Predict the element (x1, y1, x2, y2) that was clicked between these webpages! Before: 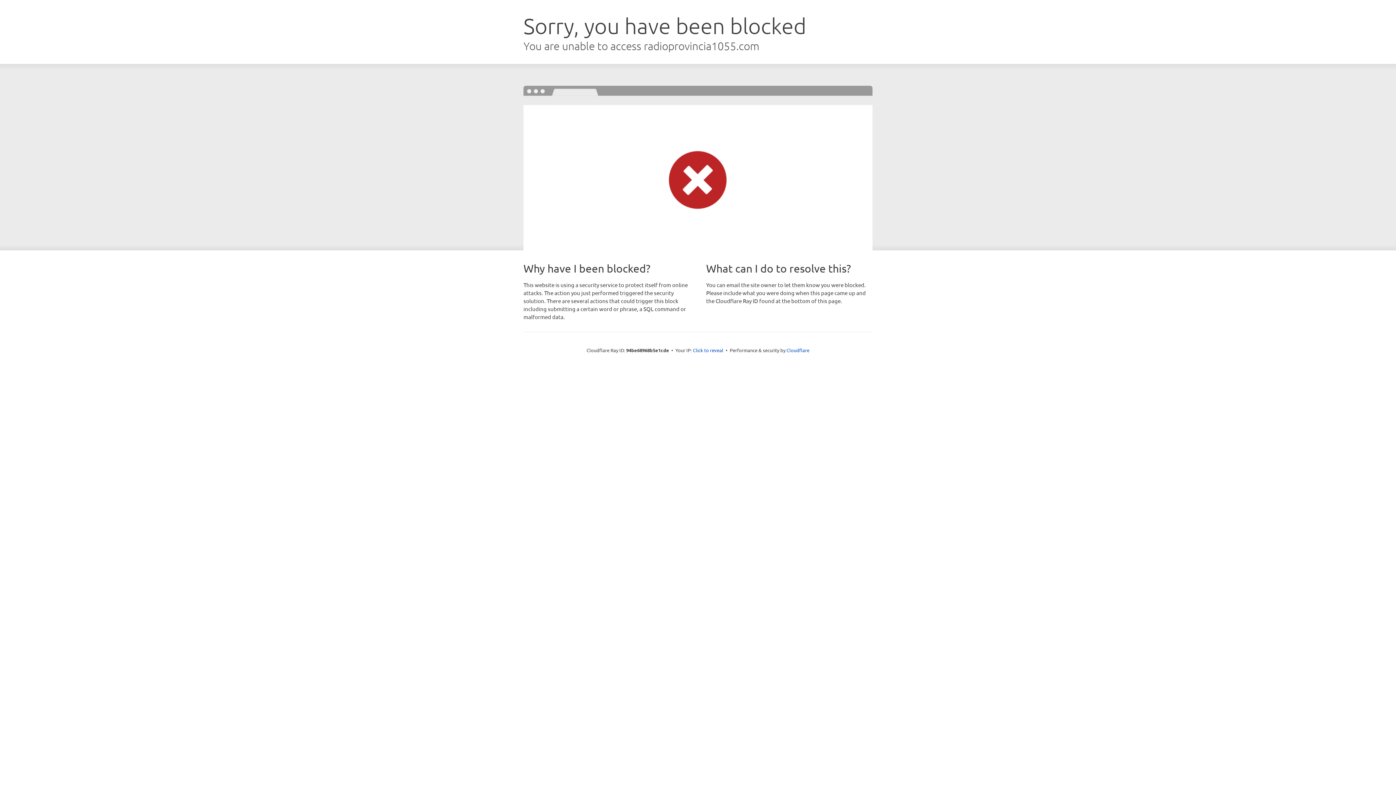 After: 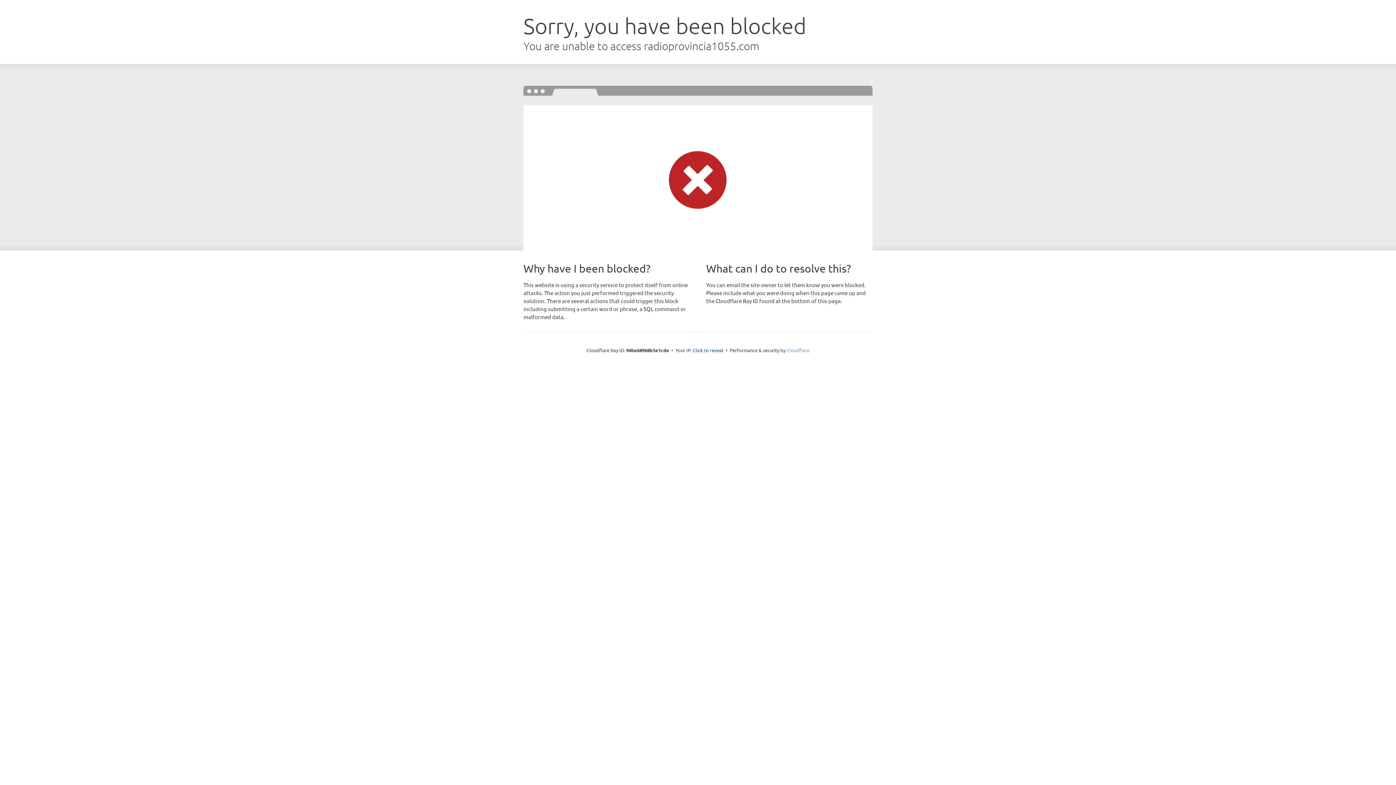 Action: label: Cloudflare bbox: (786, 347, 809, 353)